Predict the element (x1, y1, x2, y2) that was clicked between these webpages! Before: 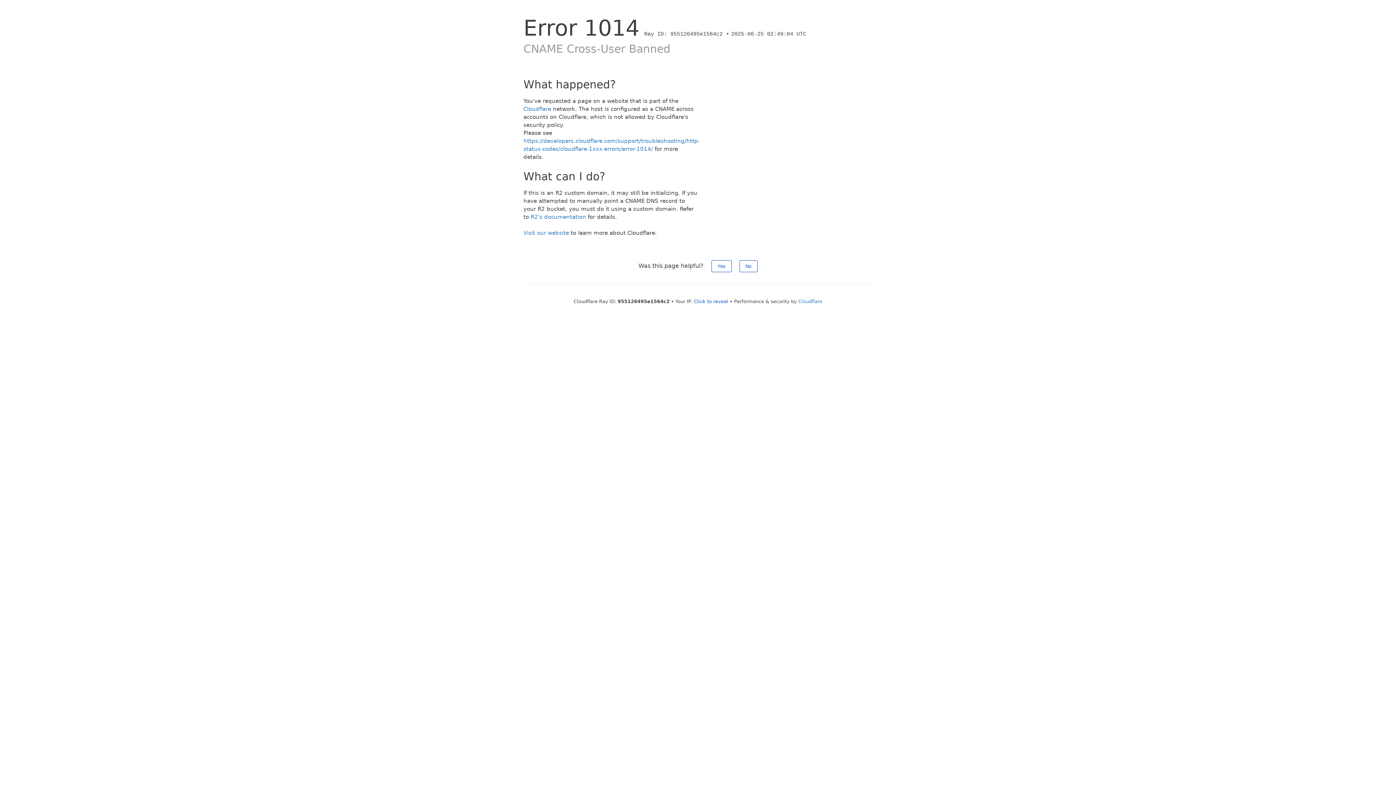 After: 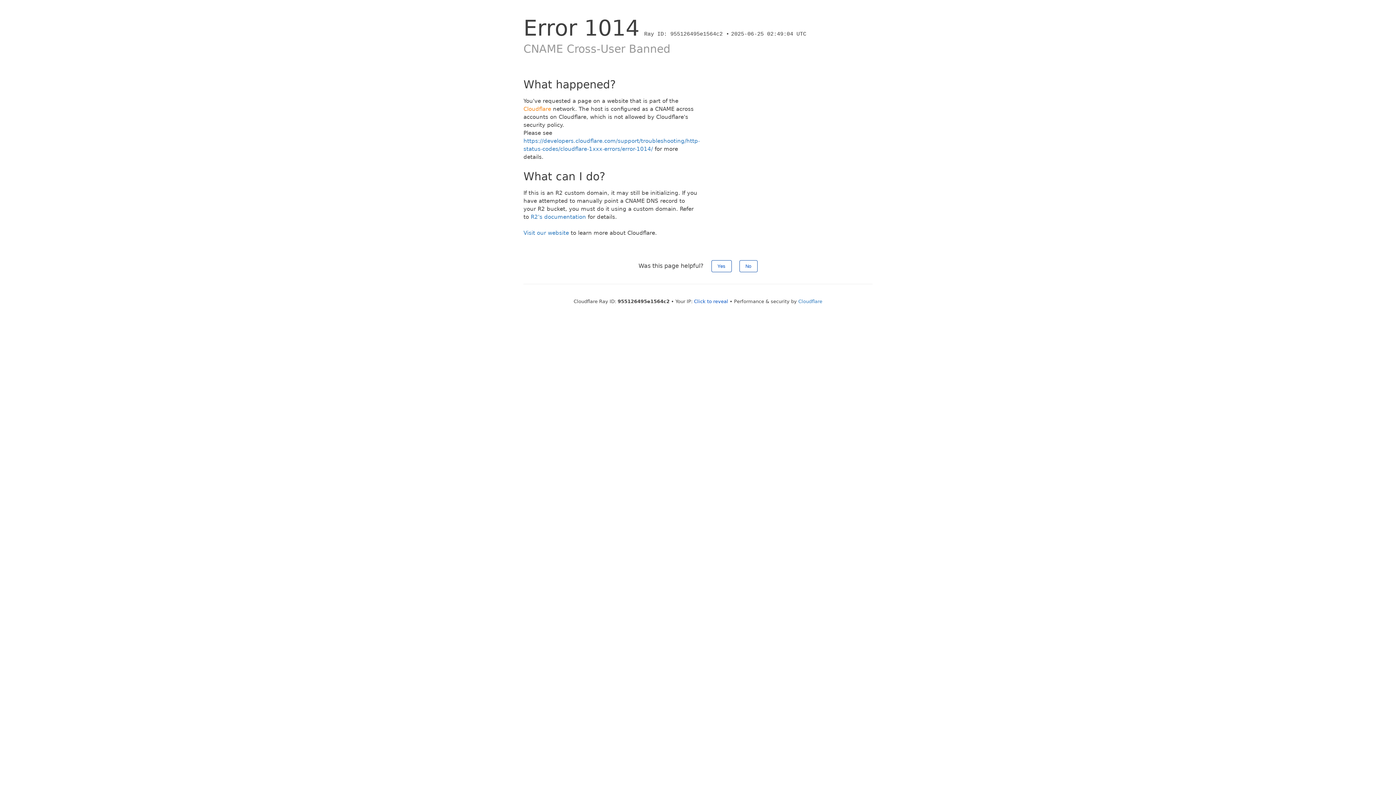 Action: bbox: (523, 105, 551, 112) label: Cloudflare